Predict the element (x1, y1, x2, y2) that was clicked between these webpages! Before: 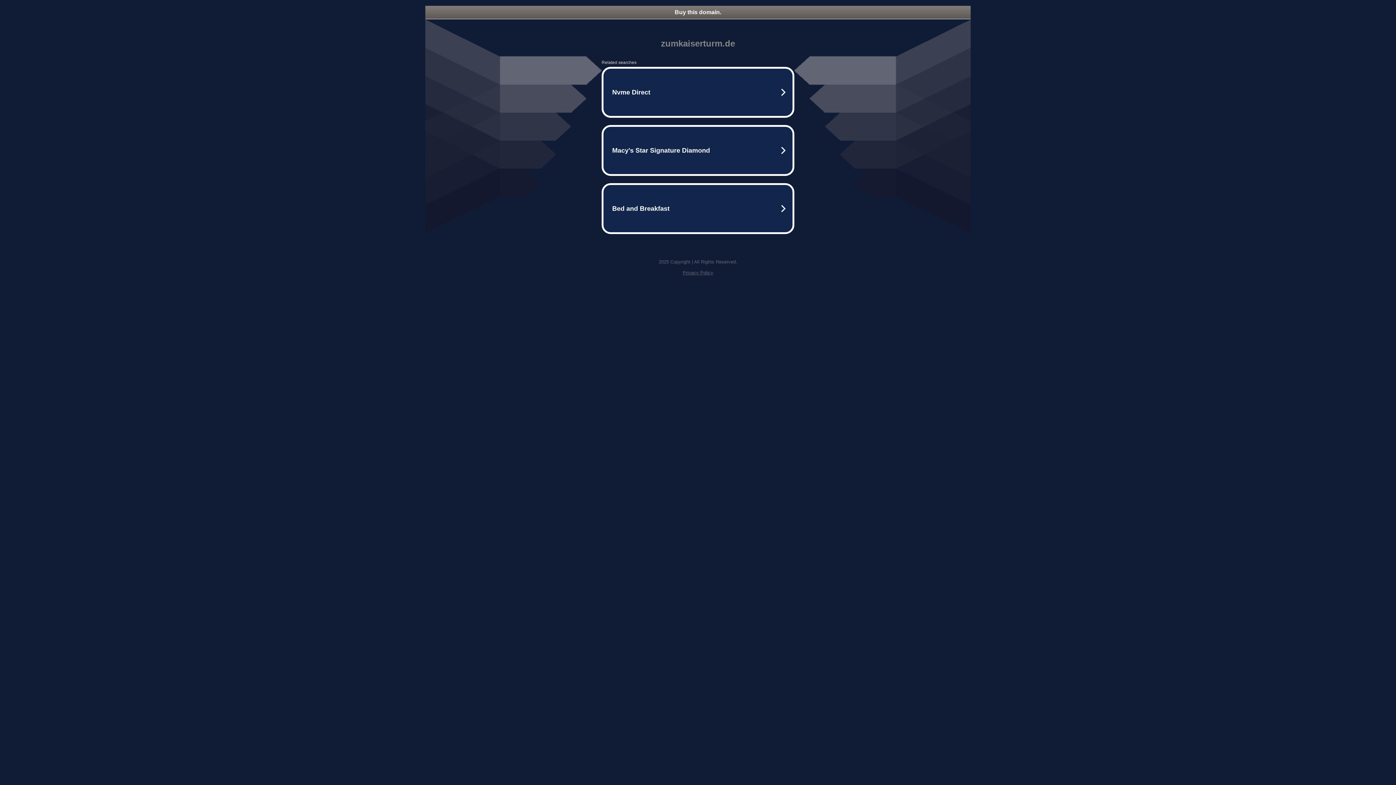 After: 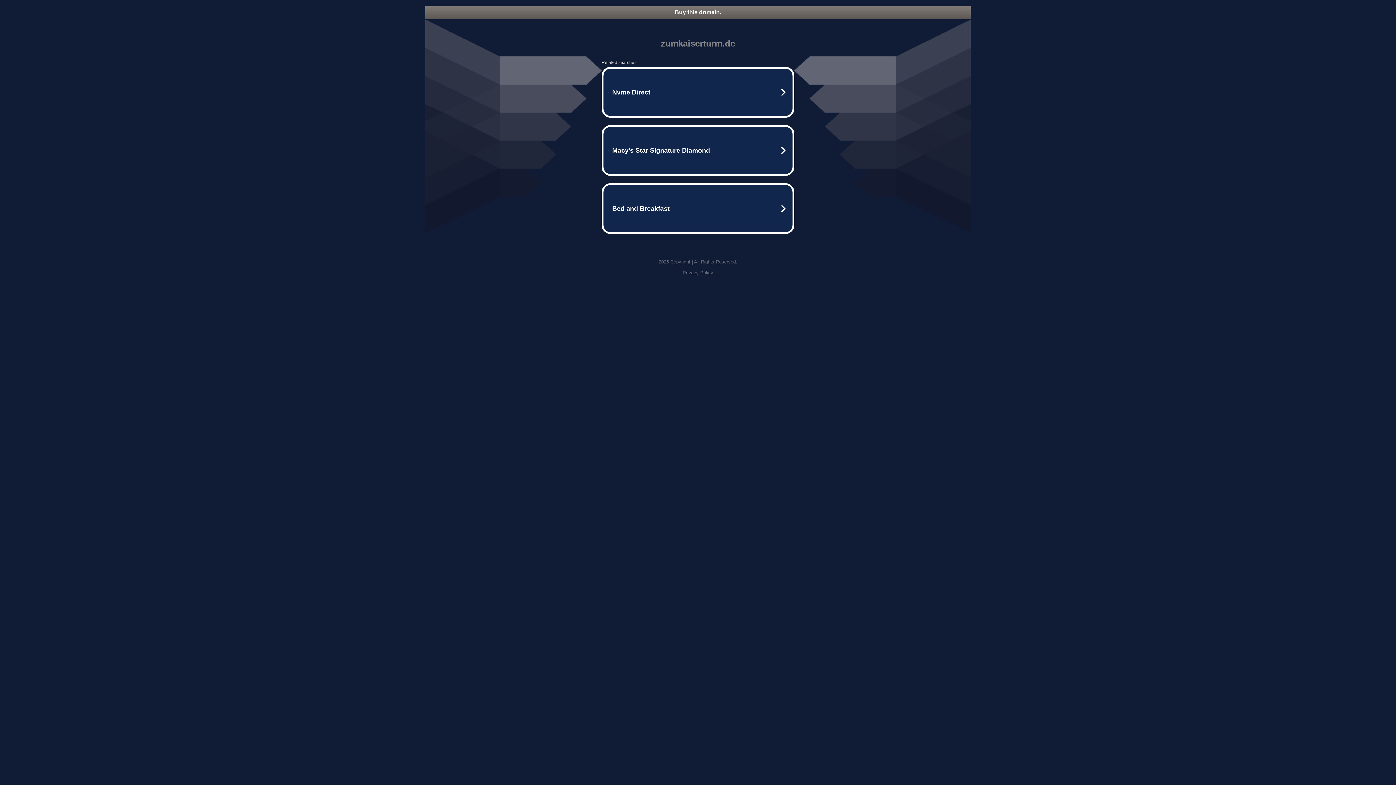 Action: bbox: (682, 270, 713, 275) label: Privacy Policy